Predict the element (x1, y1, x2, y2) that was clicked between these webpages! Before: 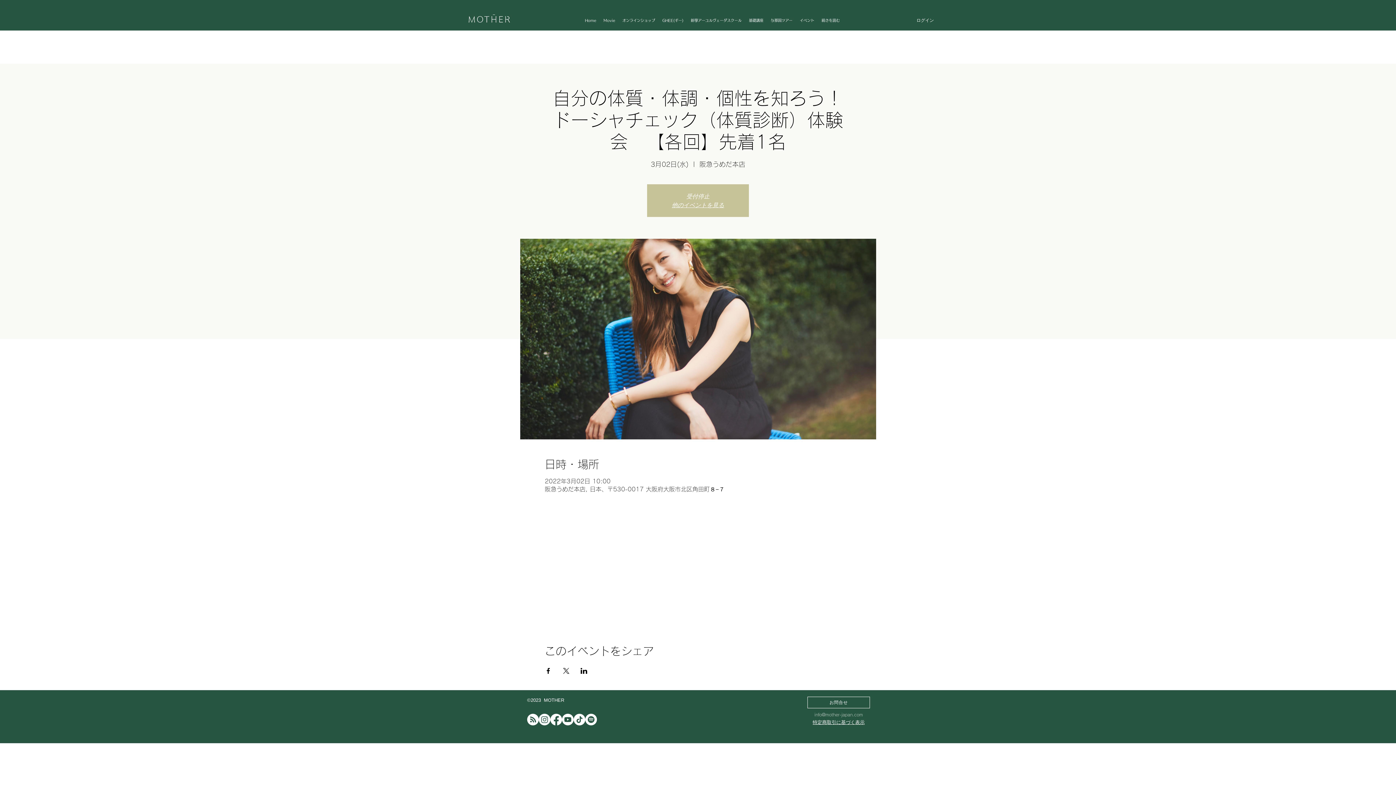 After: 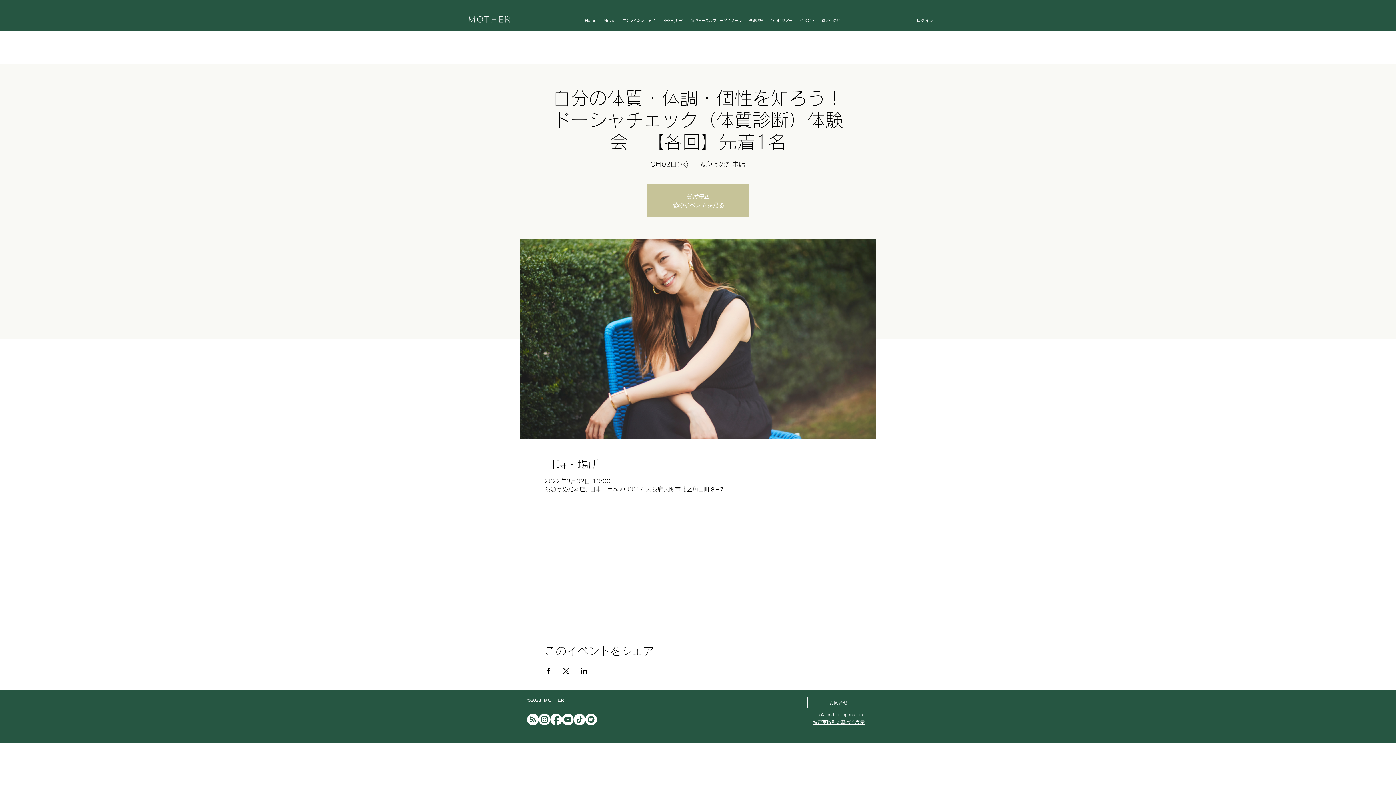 Action: label: チクタク        bbox: (573, 714, 585, 725)